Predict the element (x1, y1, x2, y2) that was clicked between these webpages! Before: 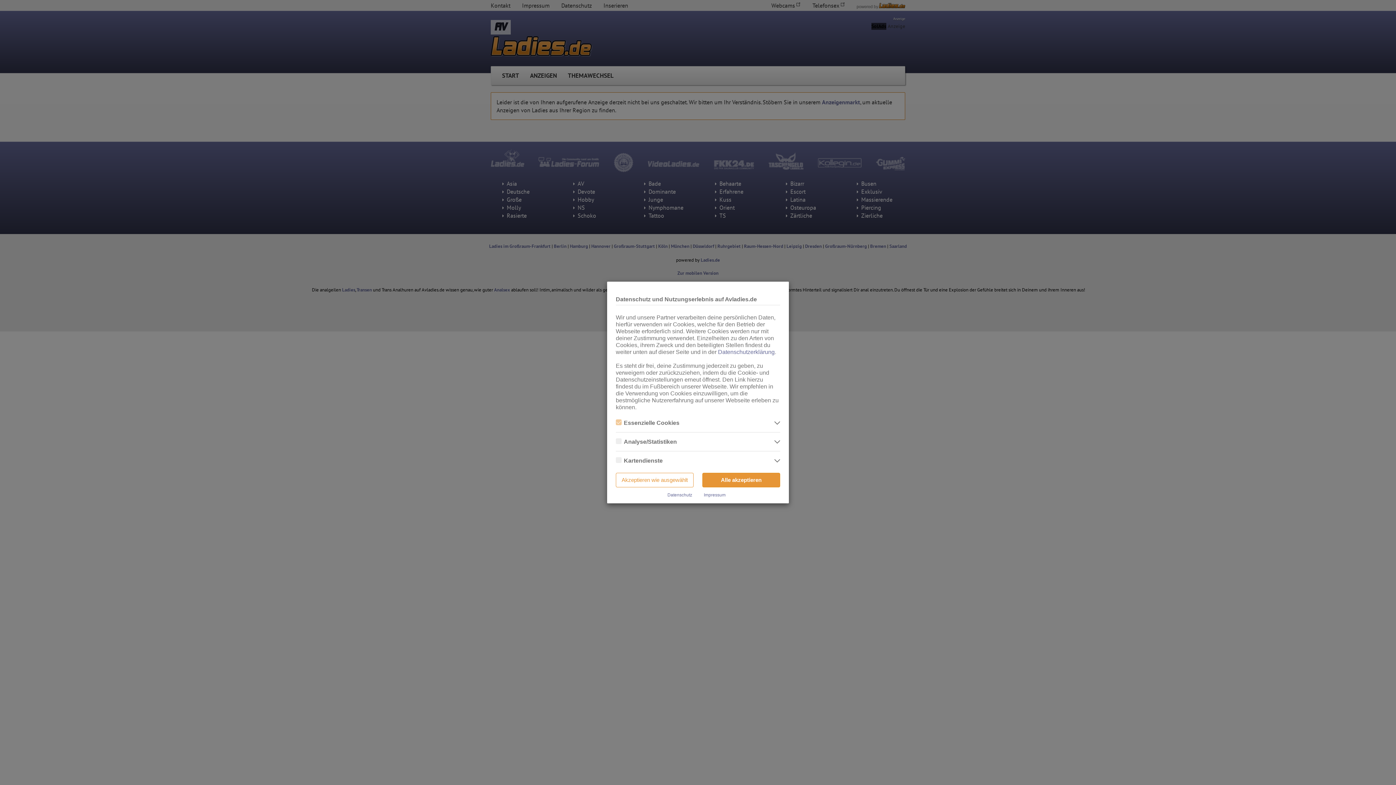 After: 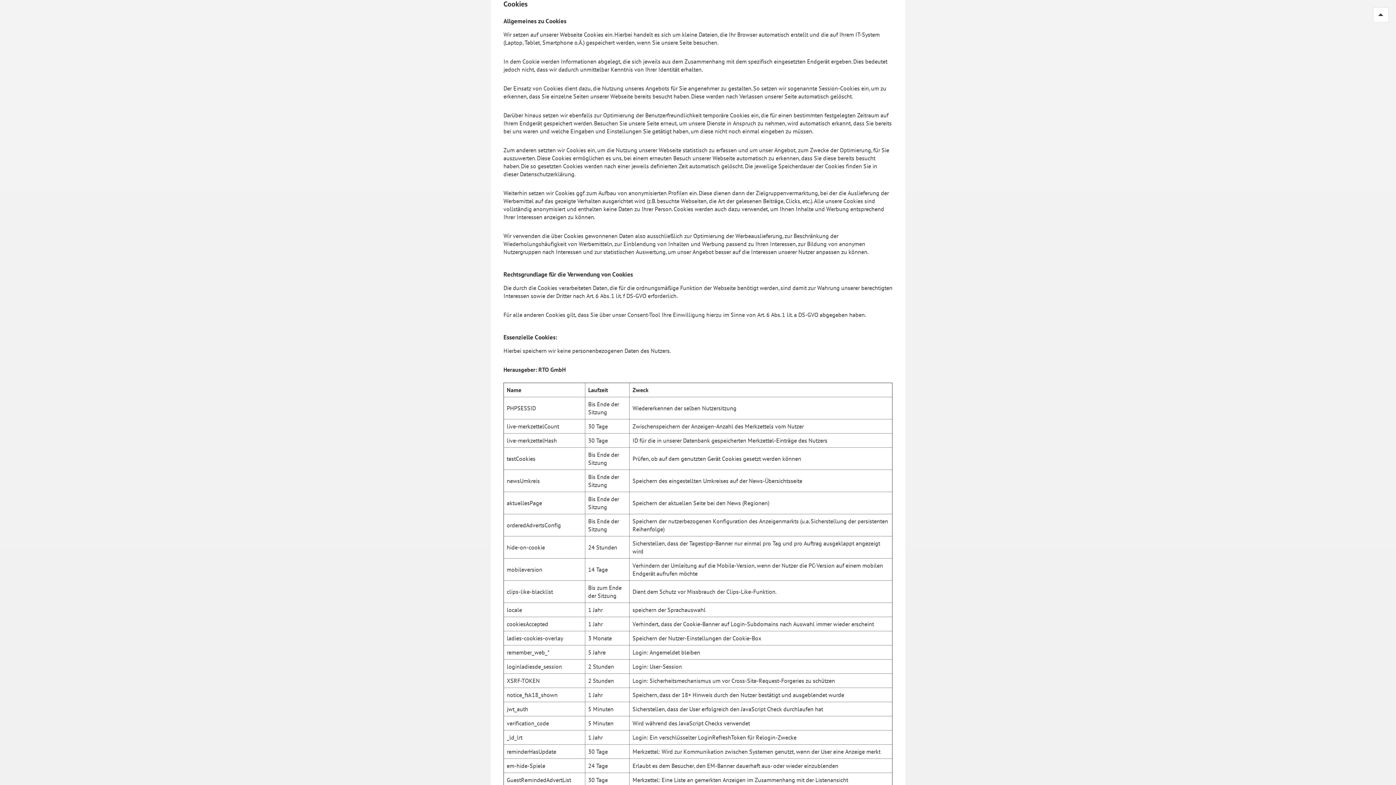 Action: label: Datenschutzerklärung bbox: (718, 349, 774, 355)